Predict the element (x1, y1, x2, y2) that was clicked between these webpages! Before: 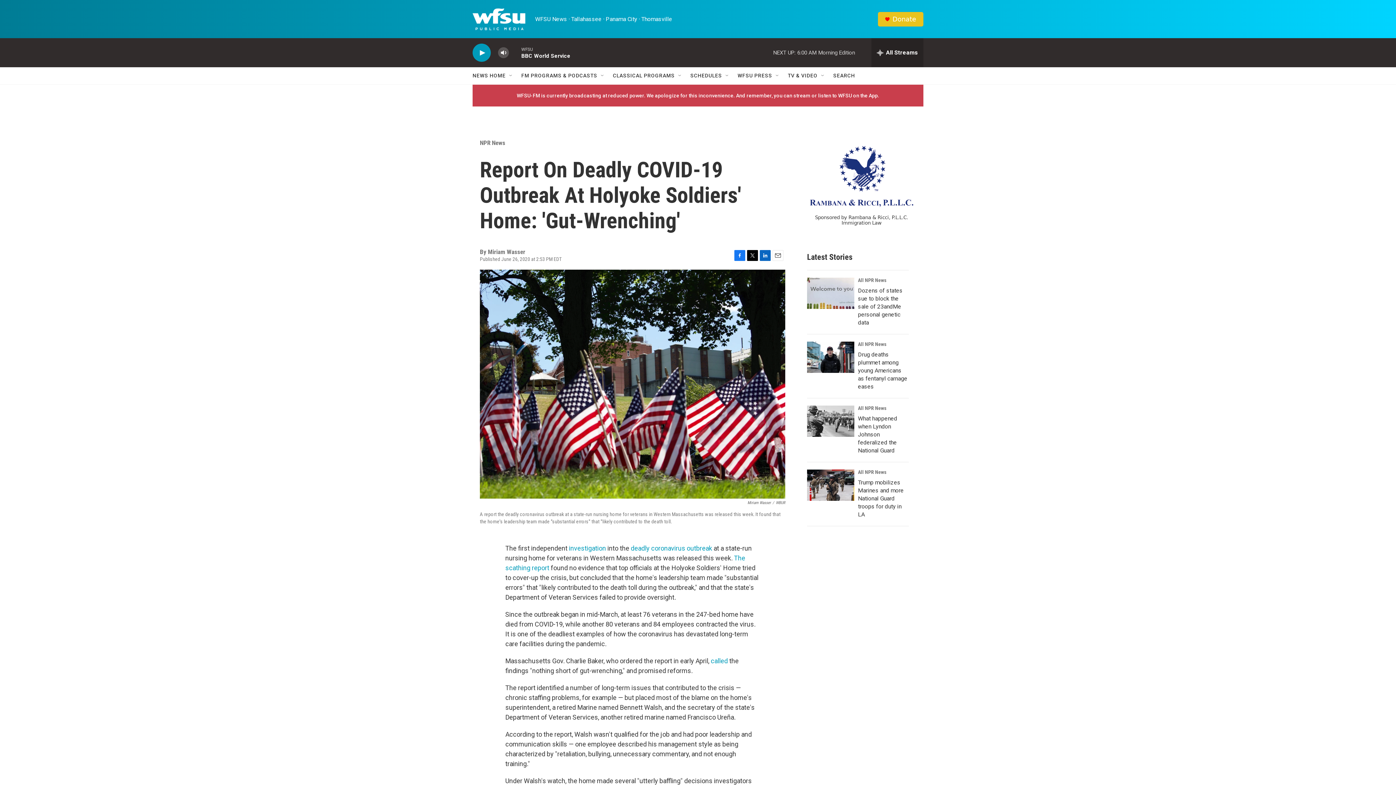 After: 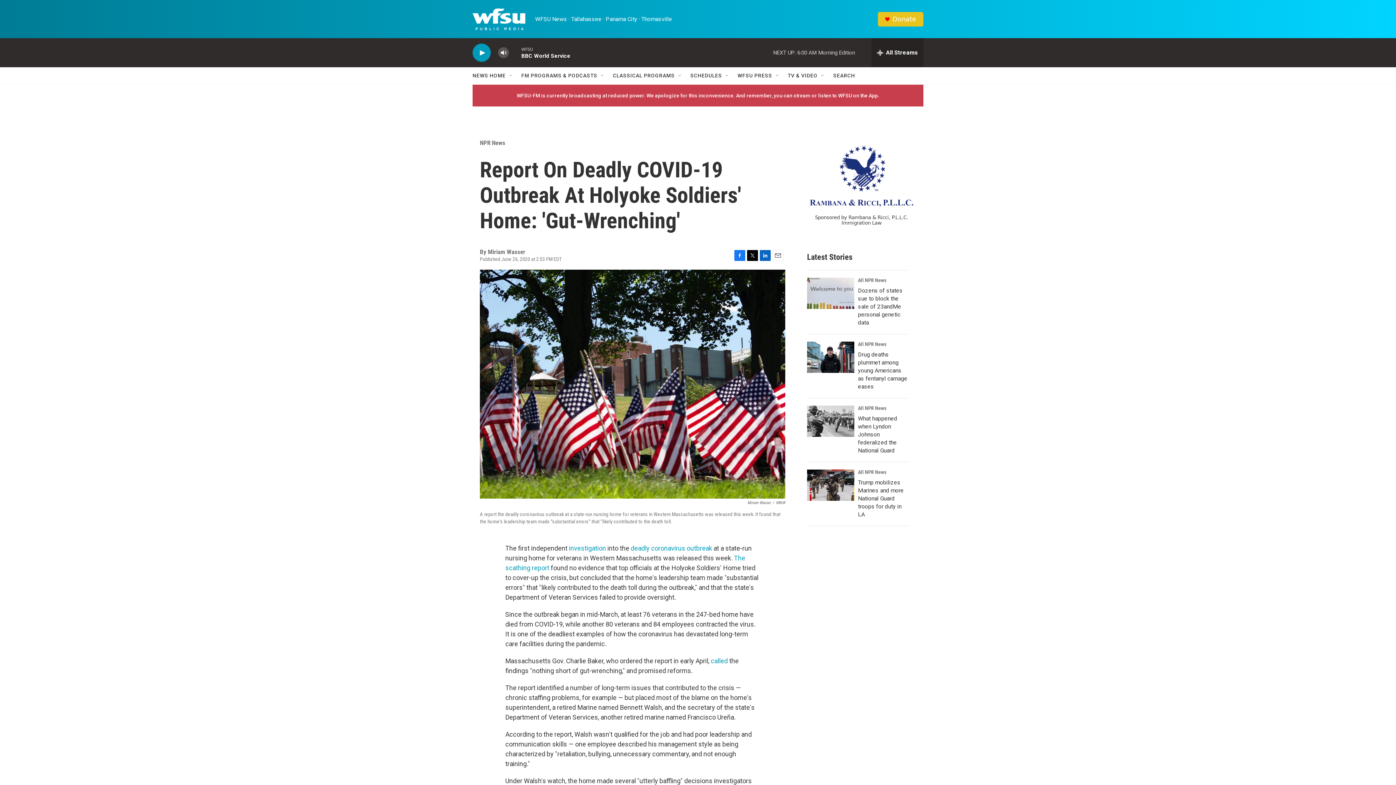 Action: bbox: (772, 250, 783, 260) label: Email